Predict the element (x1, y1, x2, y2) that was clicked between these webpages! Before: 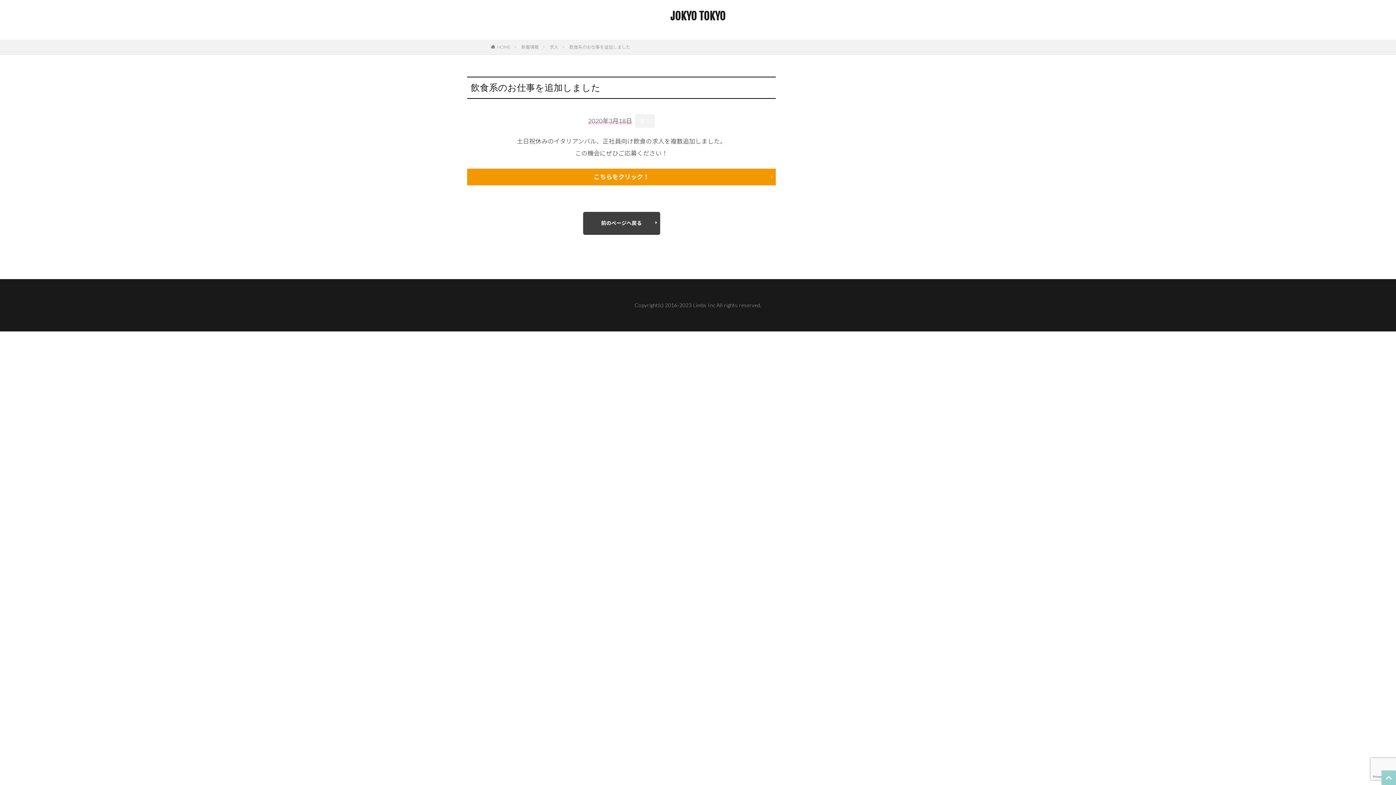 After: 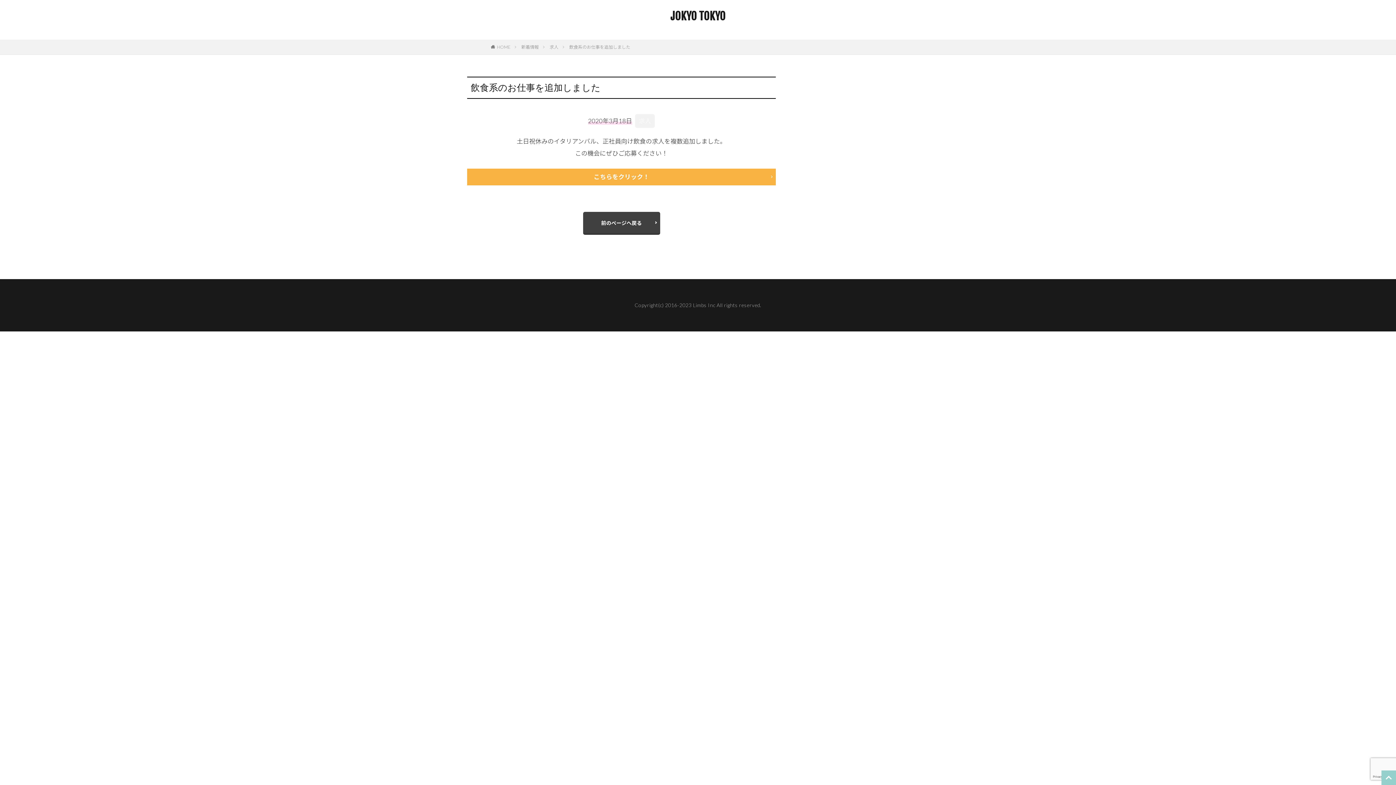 Action: label: こちらをクリック！ bbox: (467, 168, 776, 185)